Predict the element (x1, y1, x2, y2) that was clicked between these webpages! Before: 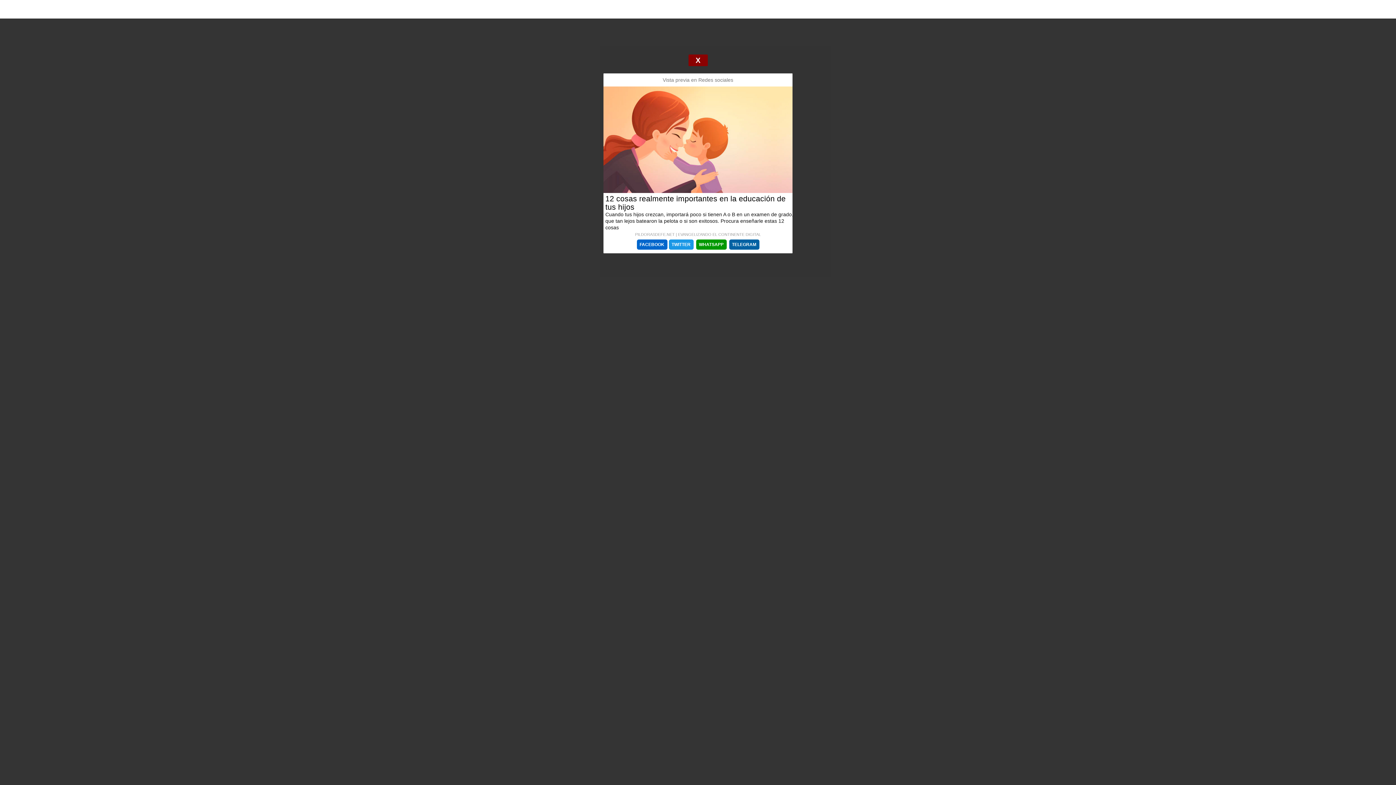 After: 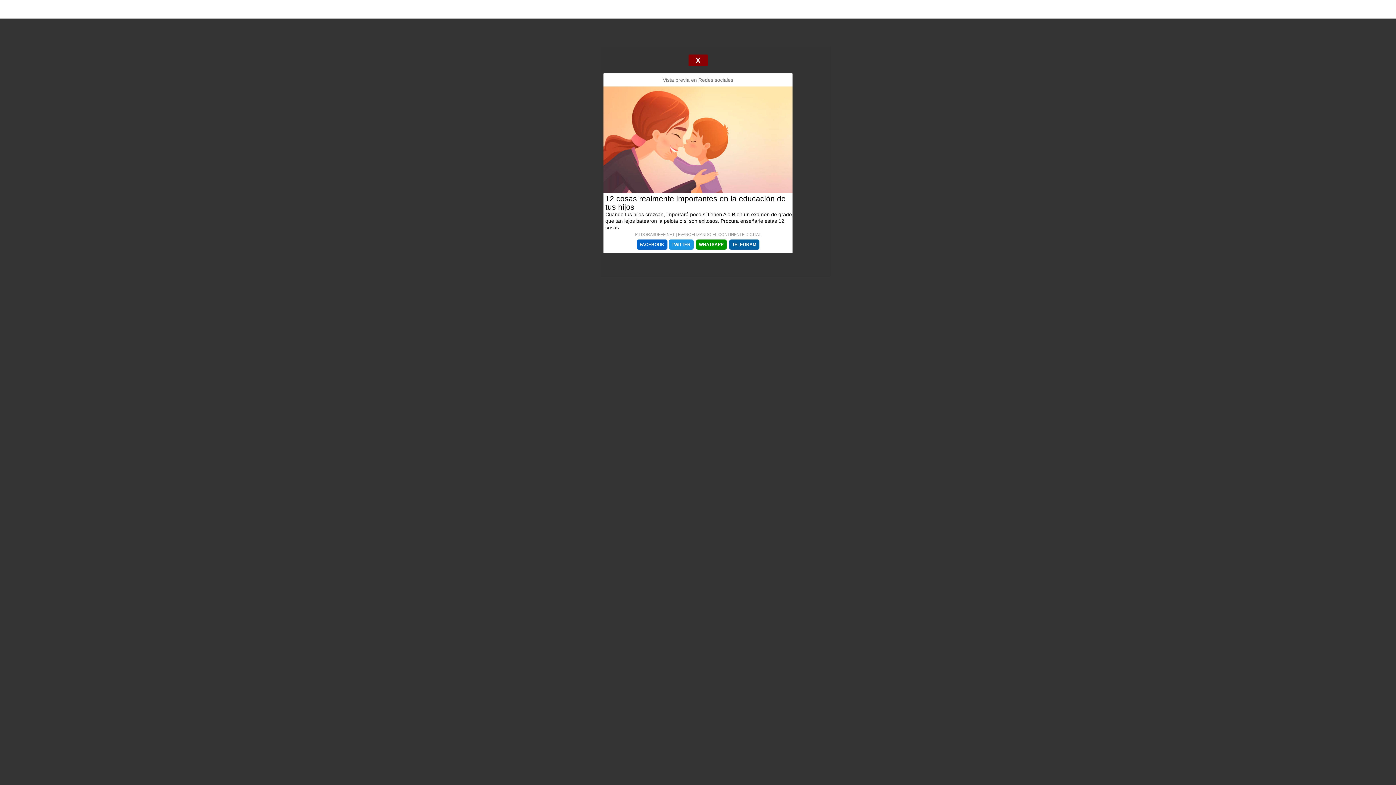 Action: bbox: (603, 187, 792, 194)